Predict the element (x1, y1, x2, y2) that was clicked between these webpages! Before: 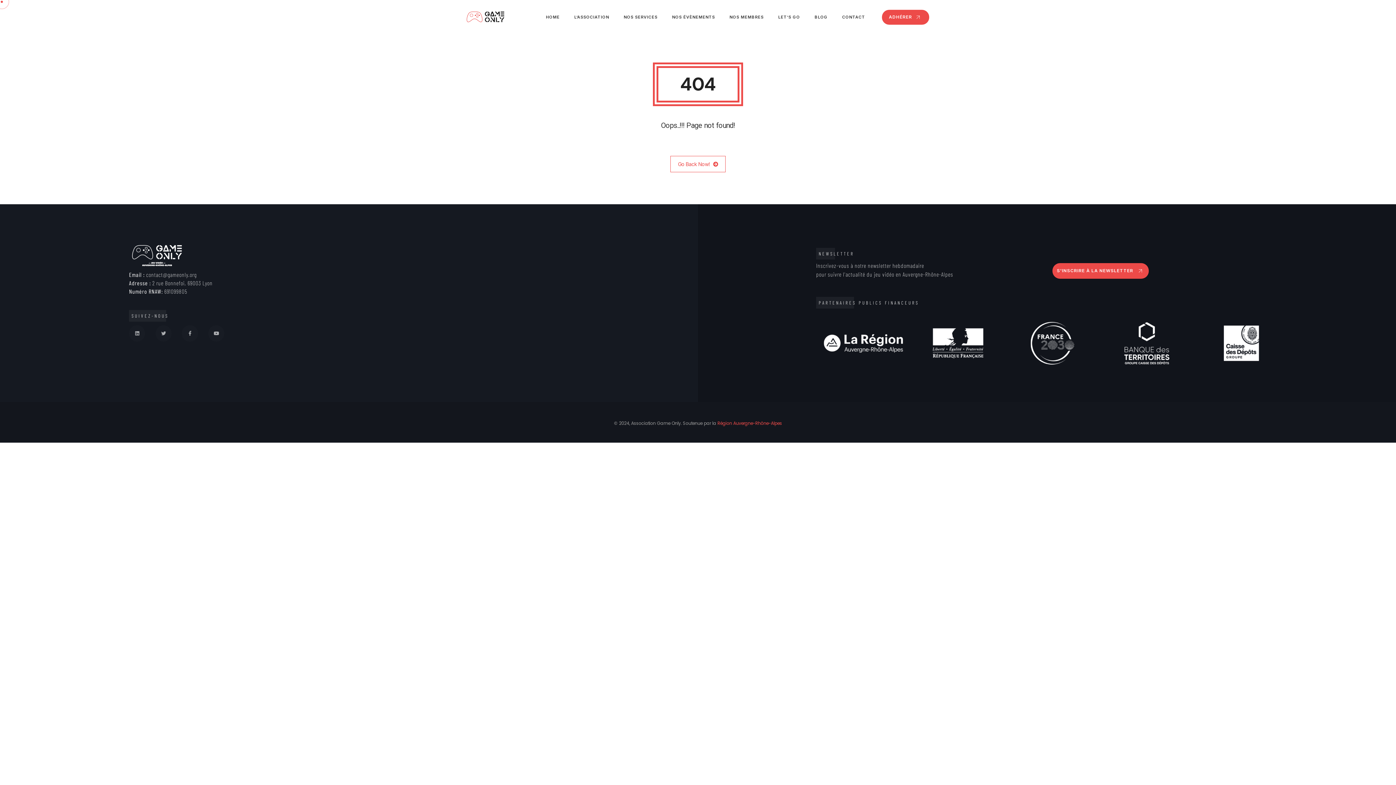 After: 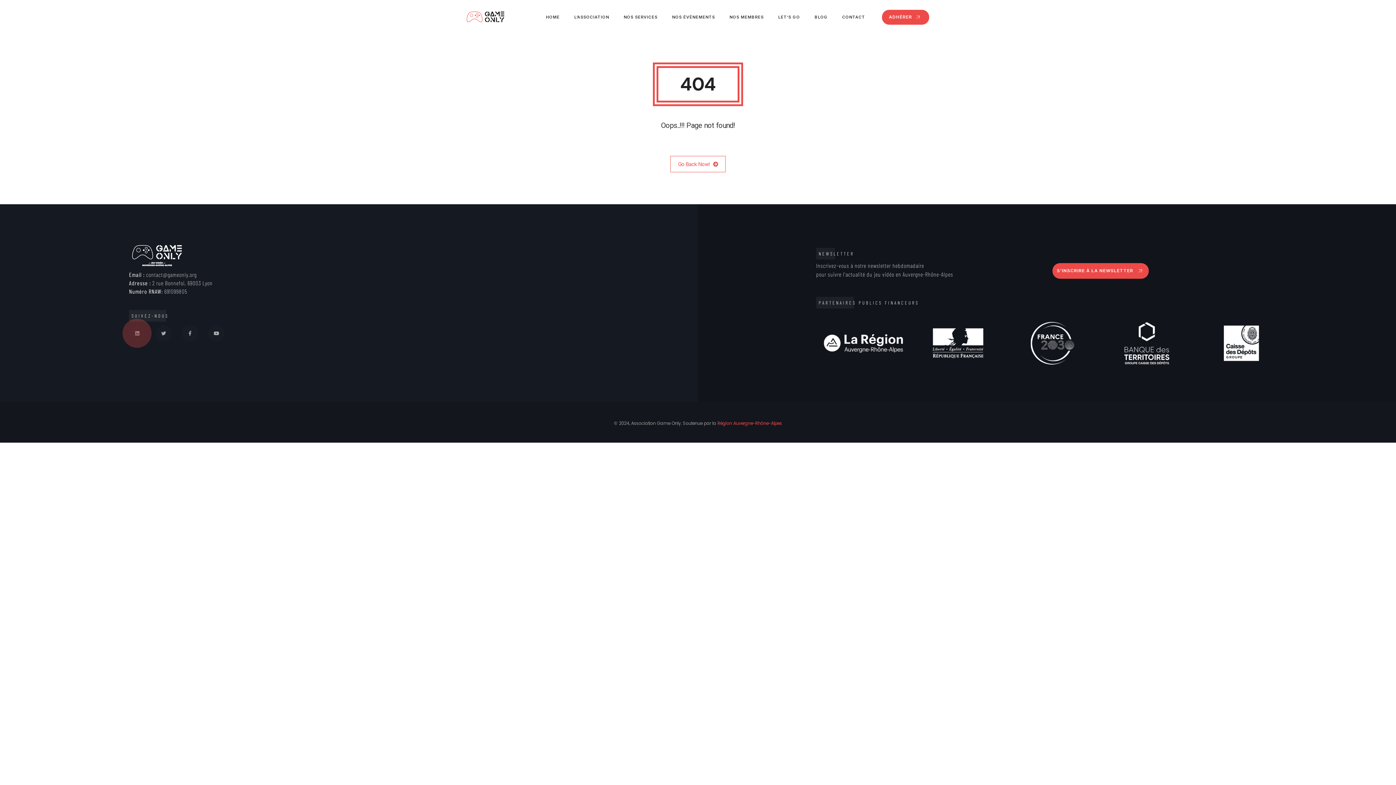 Action: bbox: (129, 325, 145, 341) label: Linkedin